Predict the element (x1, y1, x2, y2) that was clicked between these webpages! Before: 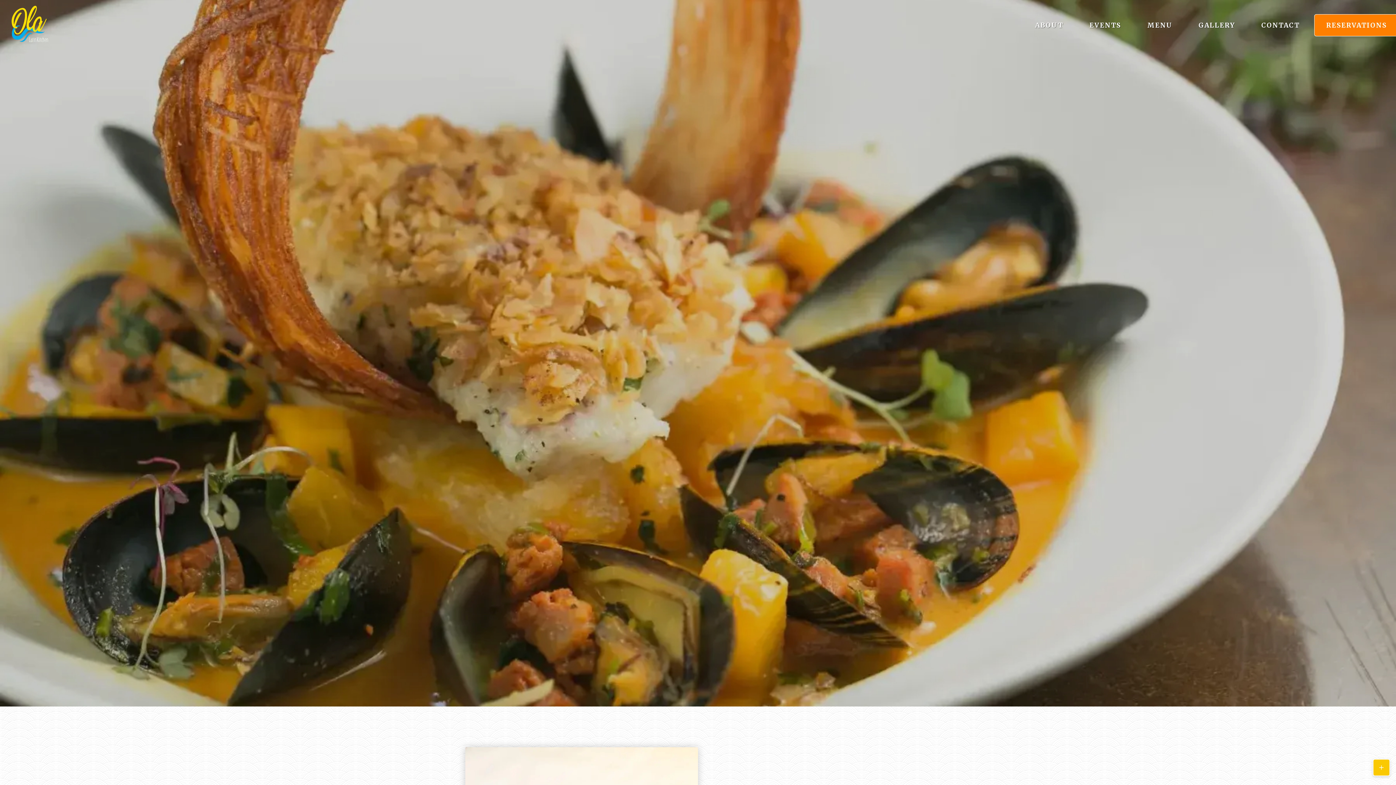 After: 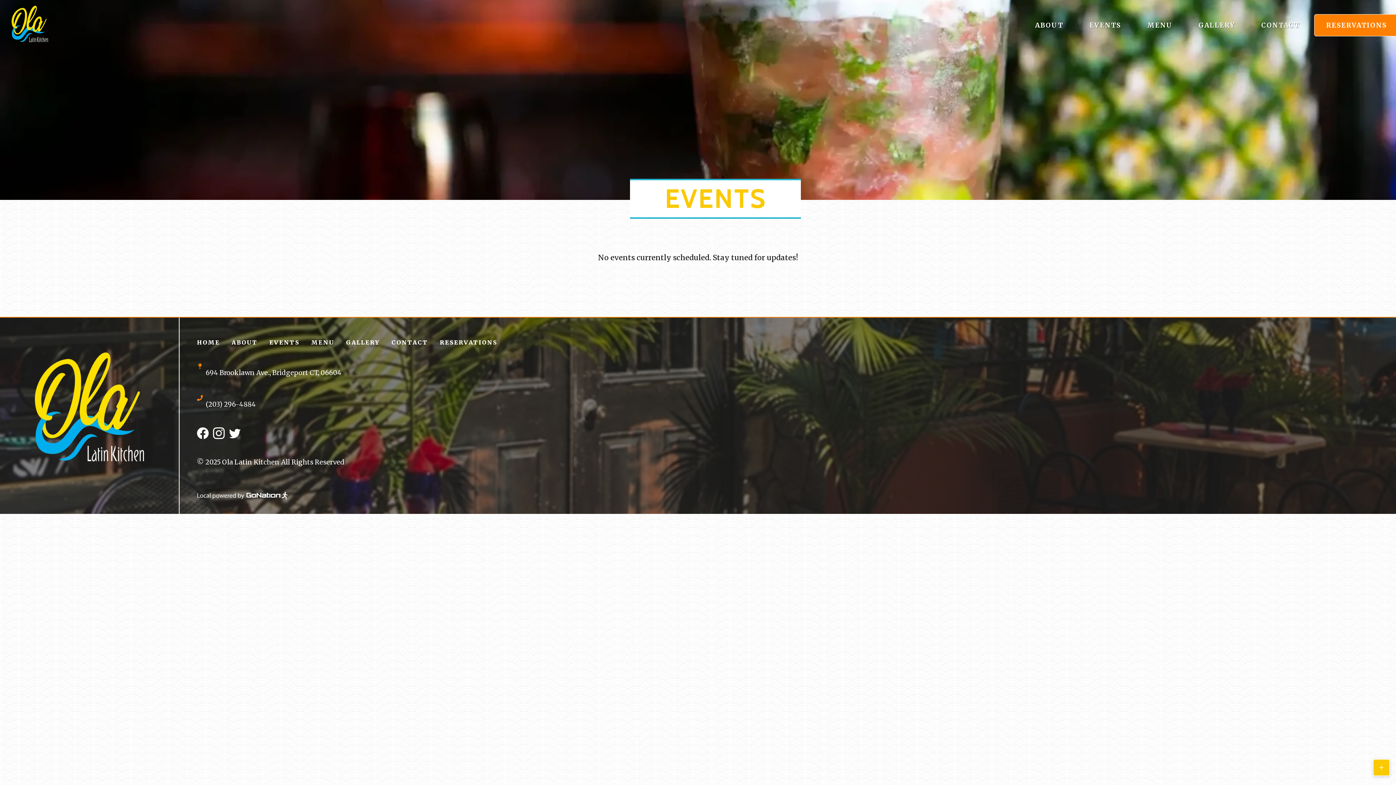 Action: bbox: (1089, 20, 1121, 30) label: EVENTS